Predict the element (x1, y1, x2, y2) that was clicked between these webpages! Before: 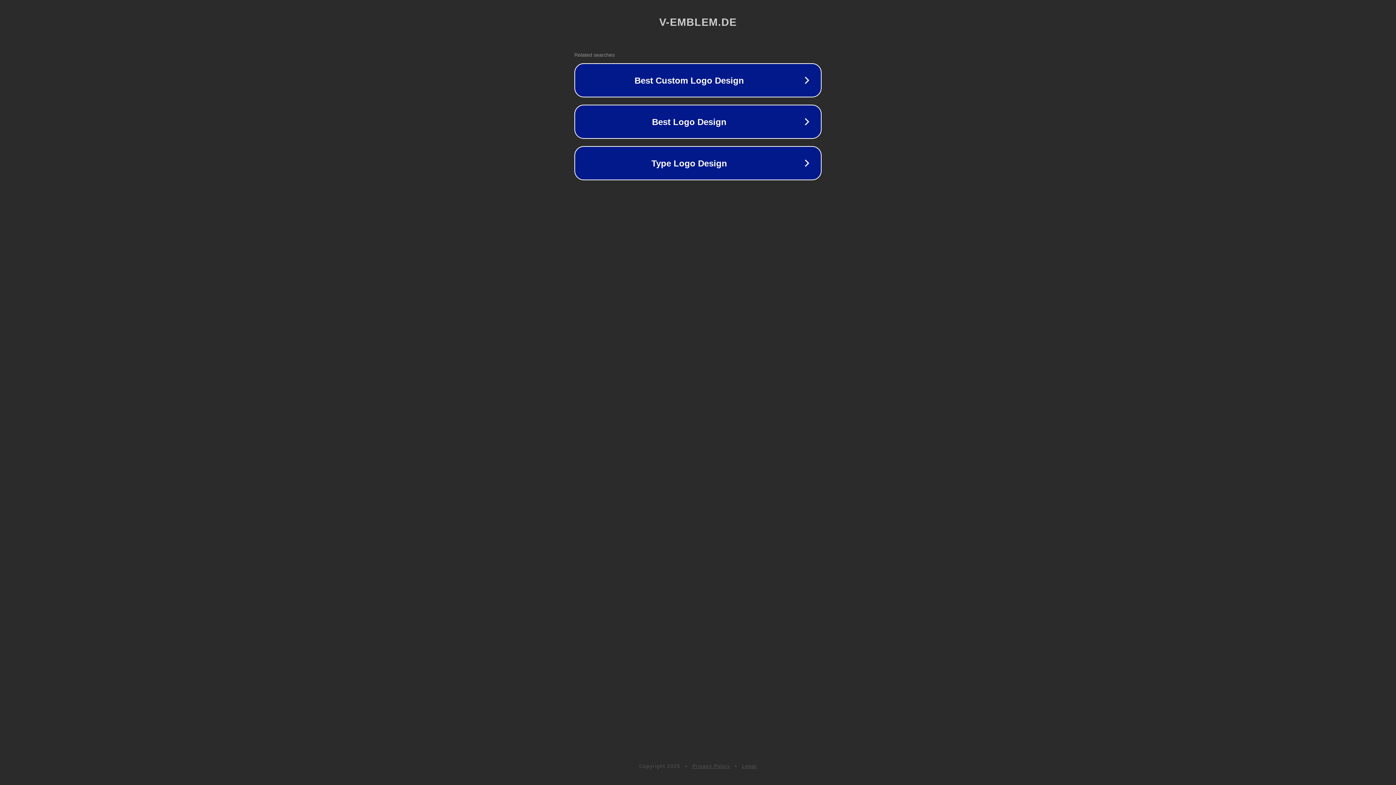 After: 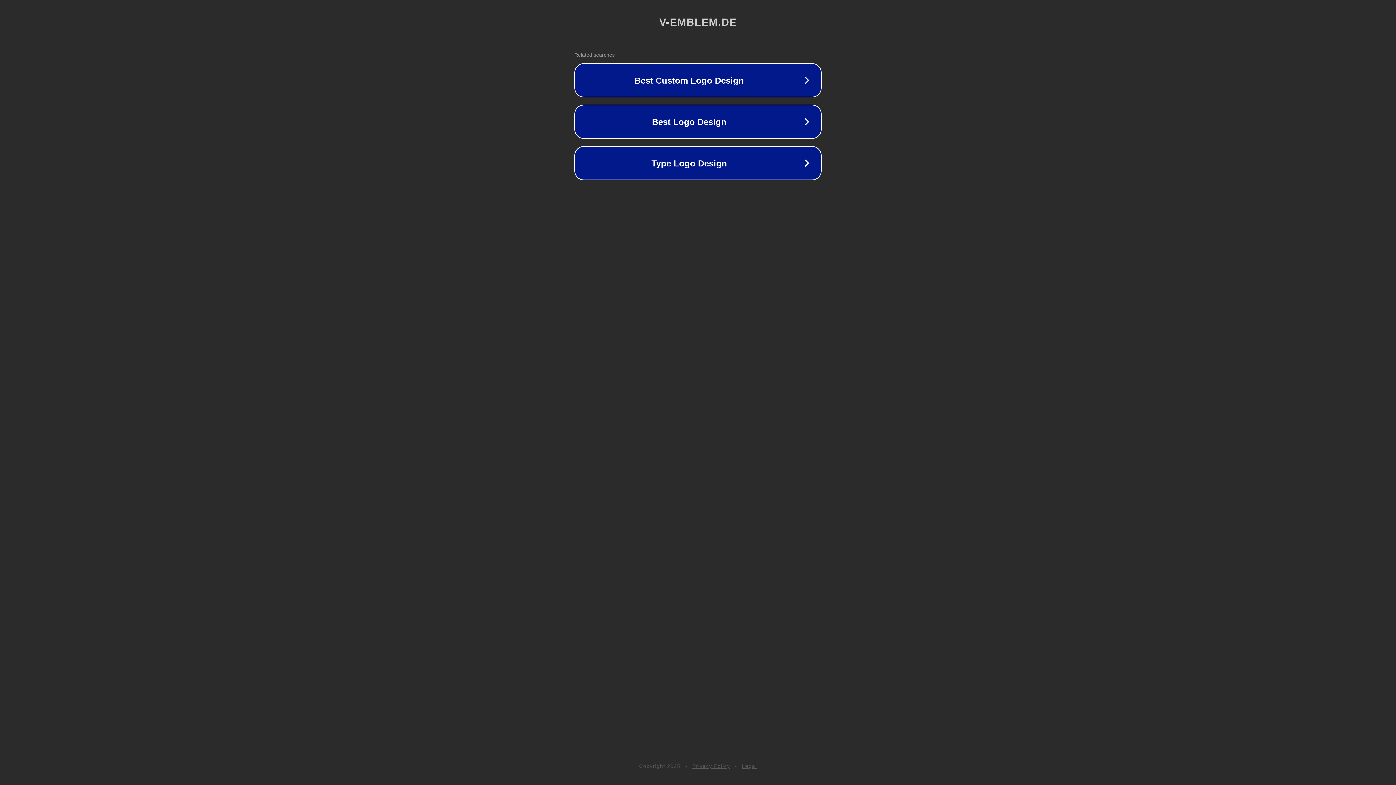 Action: bbox: (742, 763, 757, 769) label: Legal